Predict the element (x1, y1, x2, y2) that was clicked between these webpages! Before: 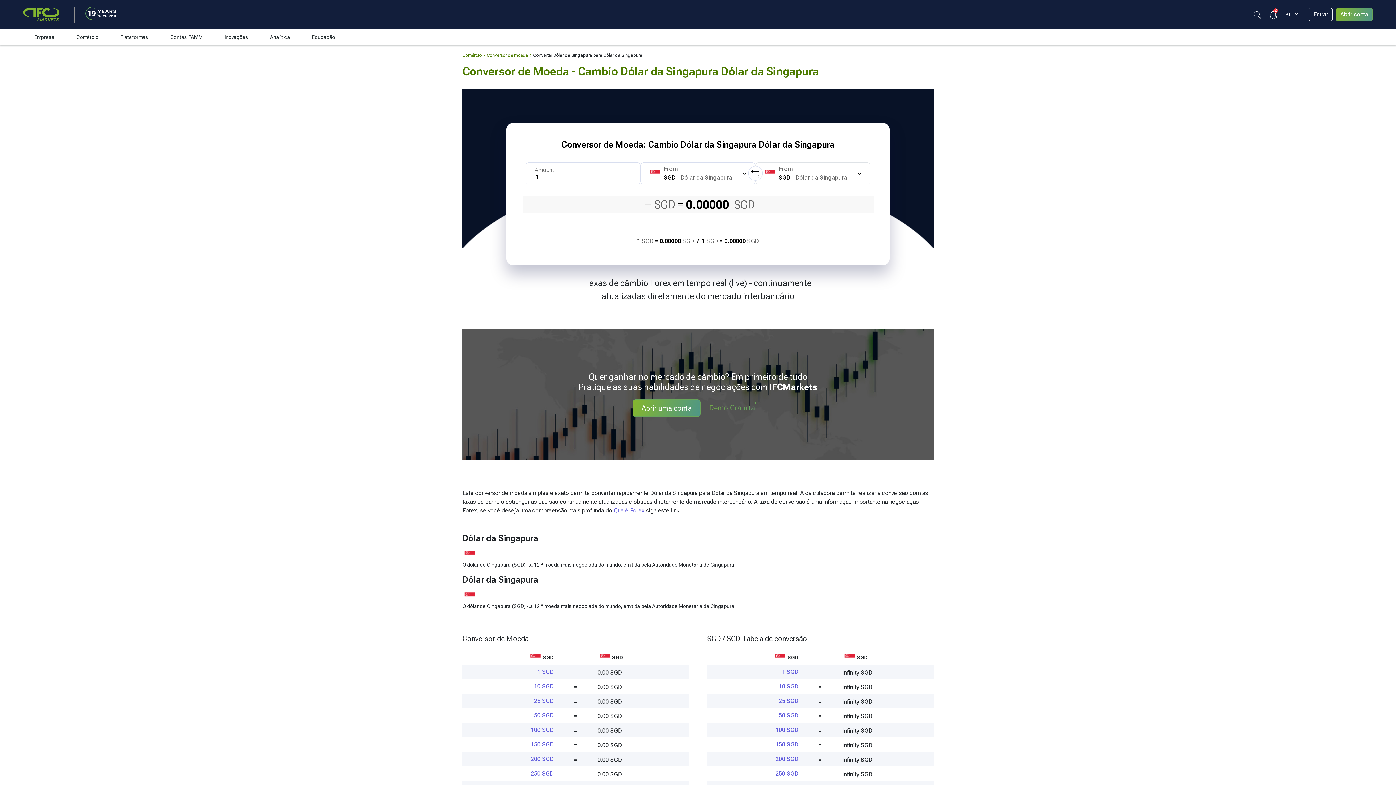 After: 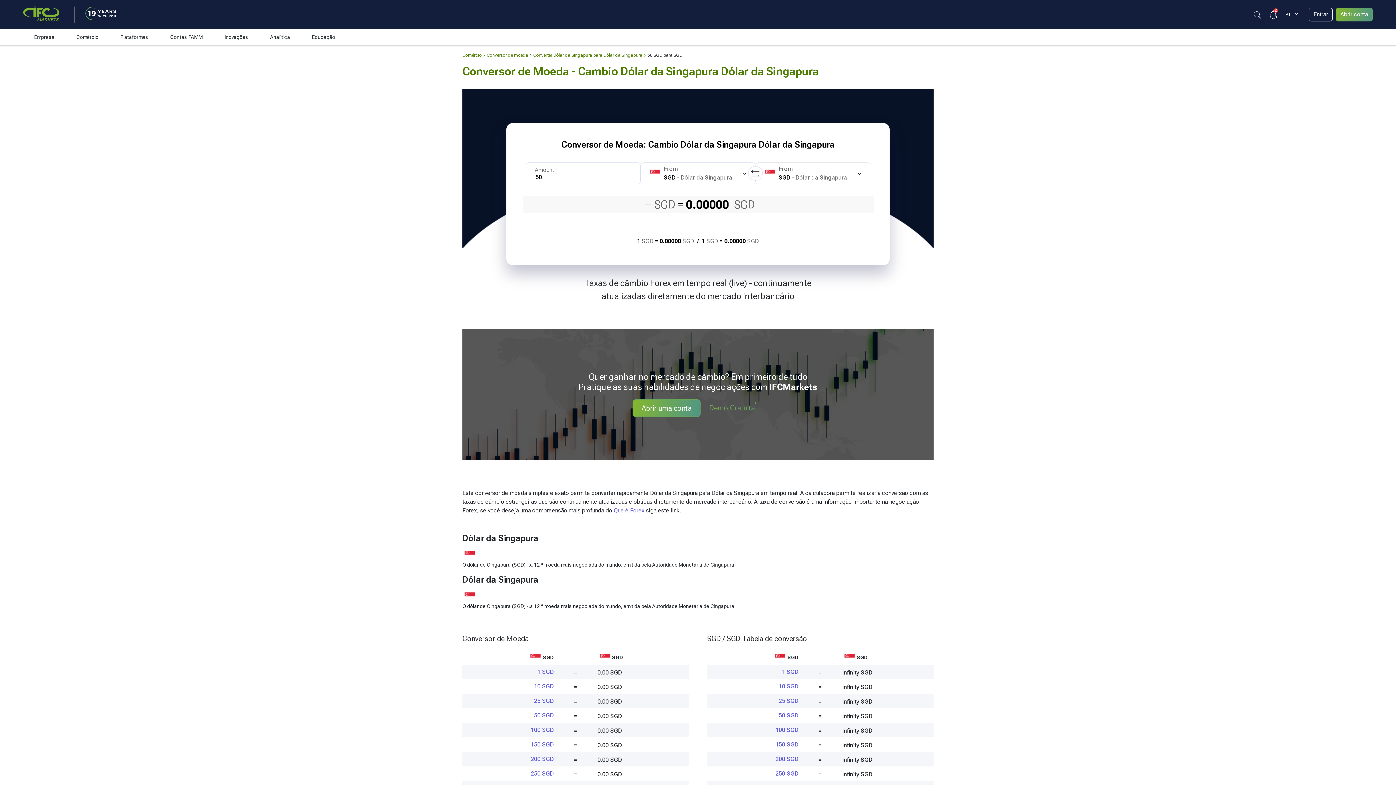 Action: bbox: (778, 711, 798, 720) label: 50 SGD